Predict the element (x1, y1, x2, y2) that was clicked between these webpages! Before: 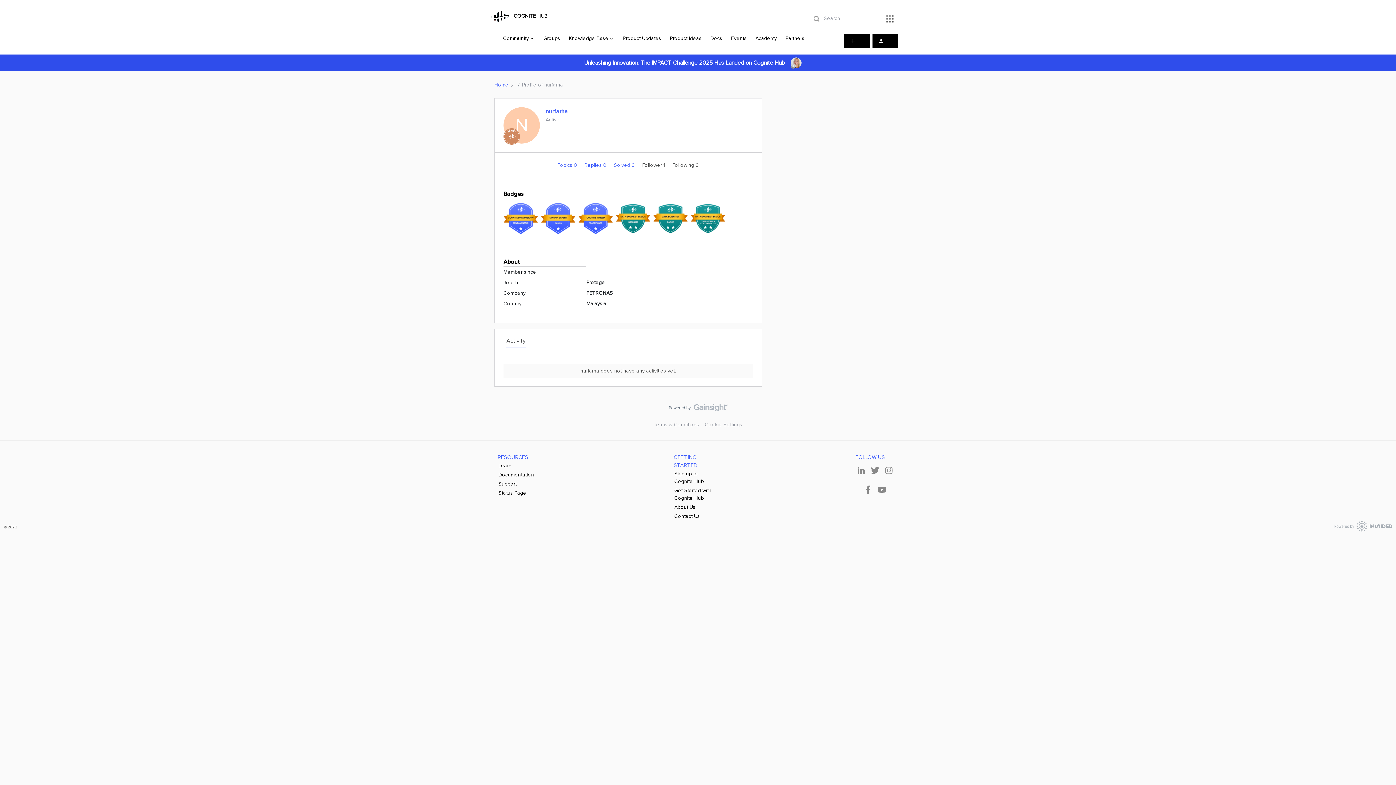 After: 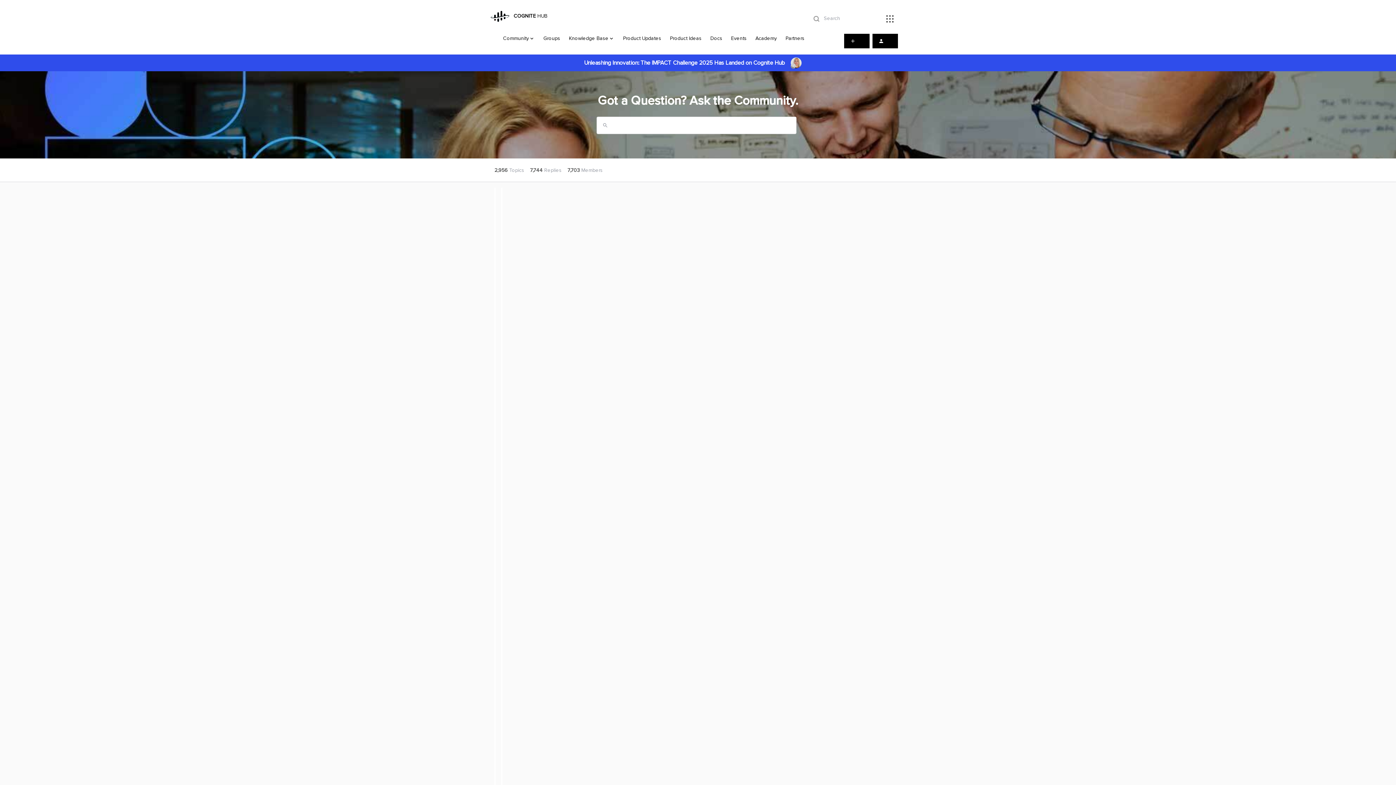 Action: bbox: (490, 12, 510, 19) label:  